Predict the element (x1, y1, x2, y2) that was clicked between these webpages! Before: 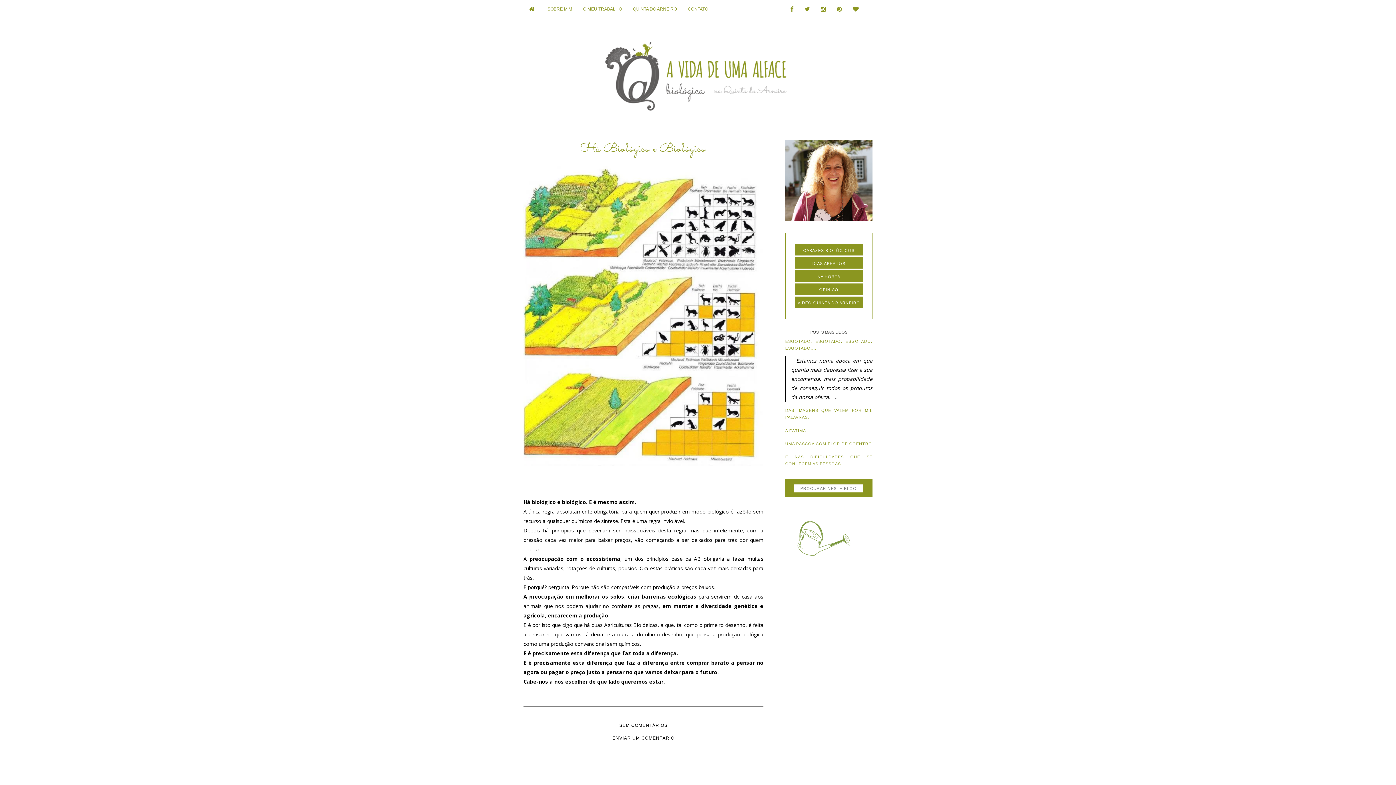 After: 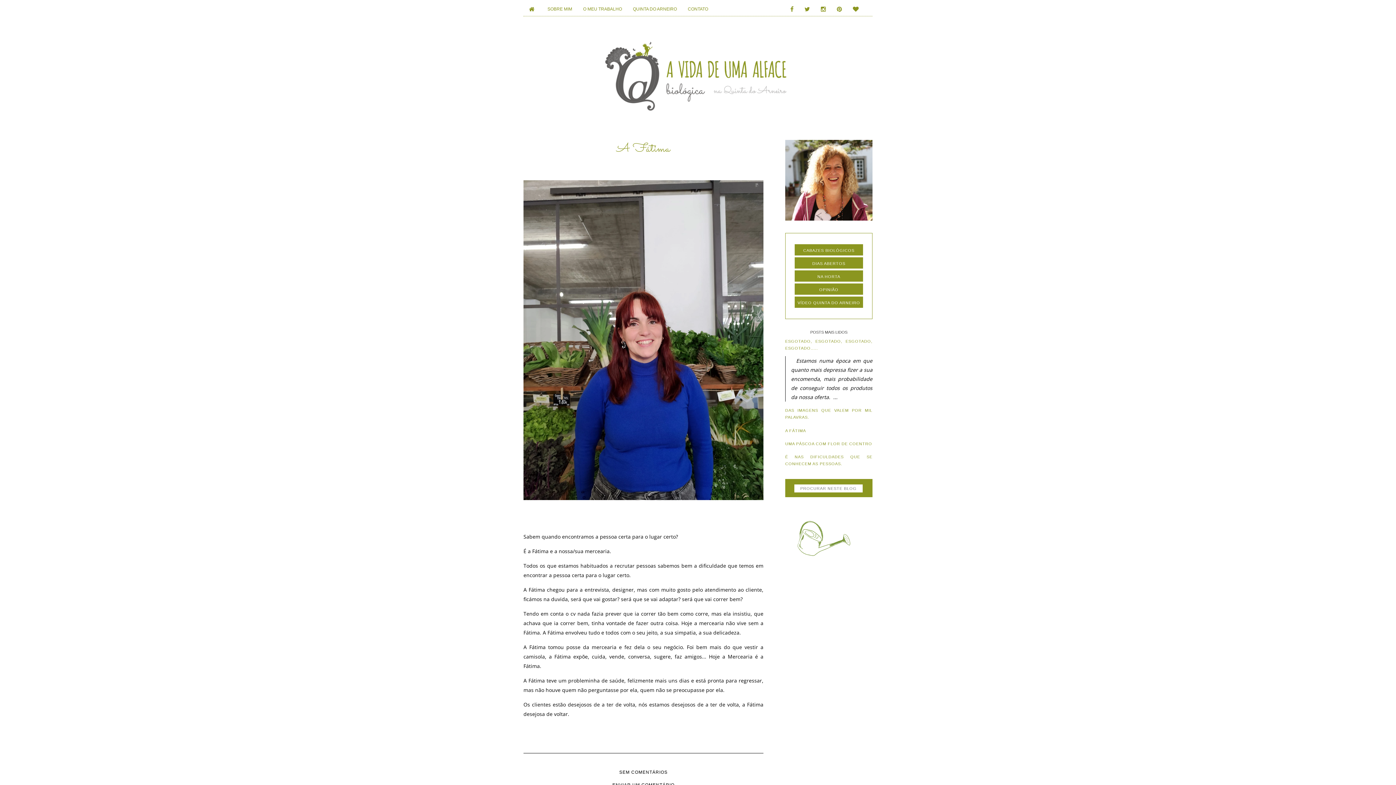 Action: label: A FÁTIMA bbox: (785, 428, 806, 432)